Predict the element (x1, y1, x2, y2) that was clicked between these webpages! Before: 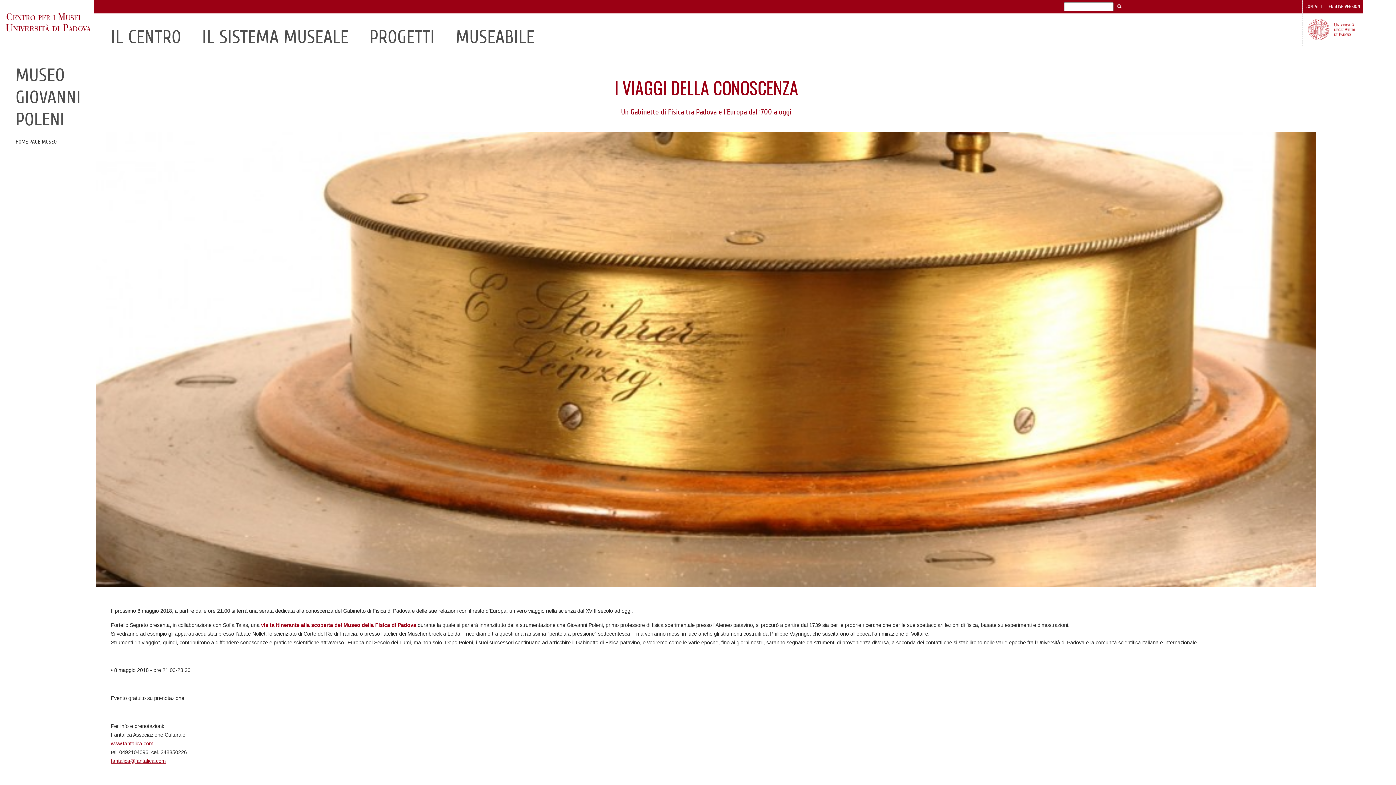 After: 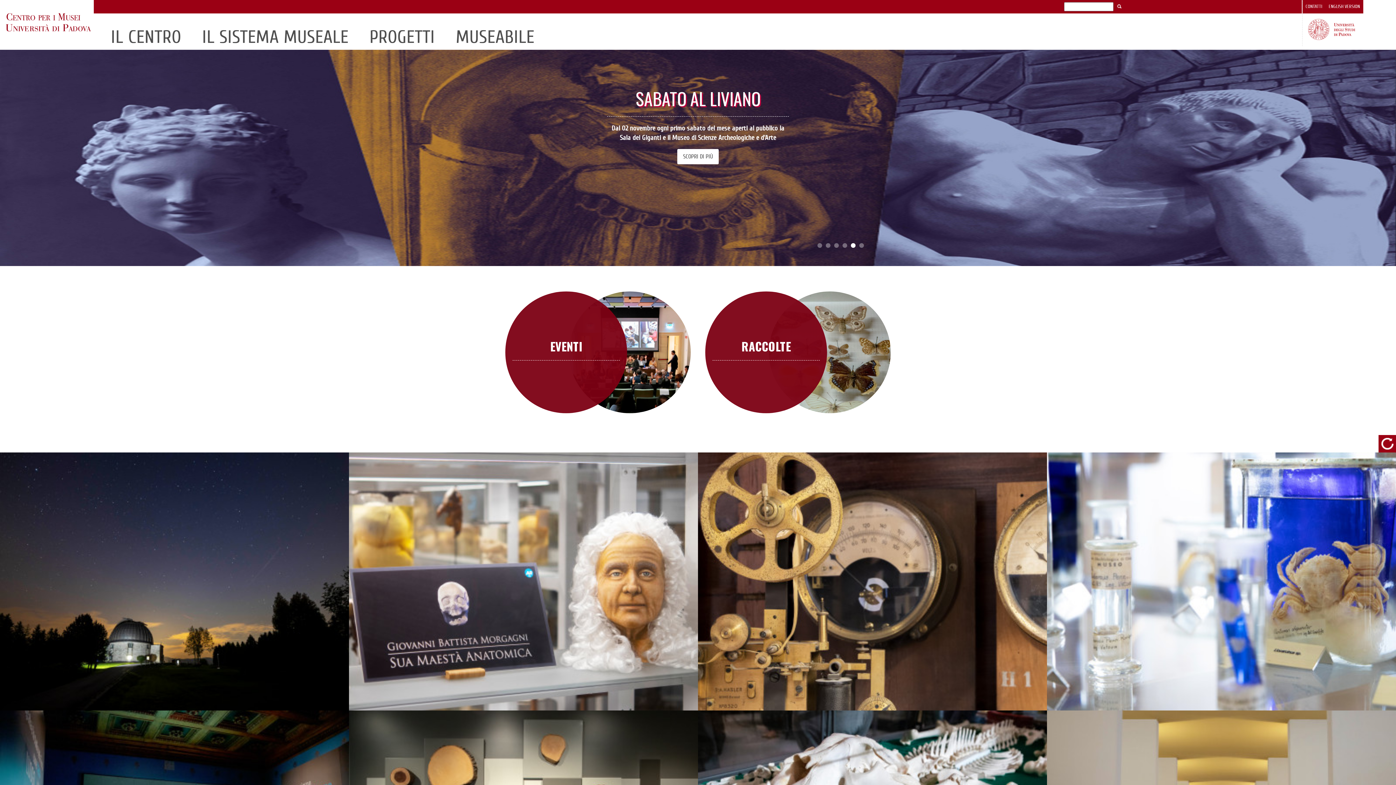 Action: bbox: (2, 0, 93, 45)